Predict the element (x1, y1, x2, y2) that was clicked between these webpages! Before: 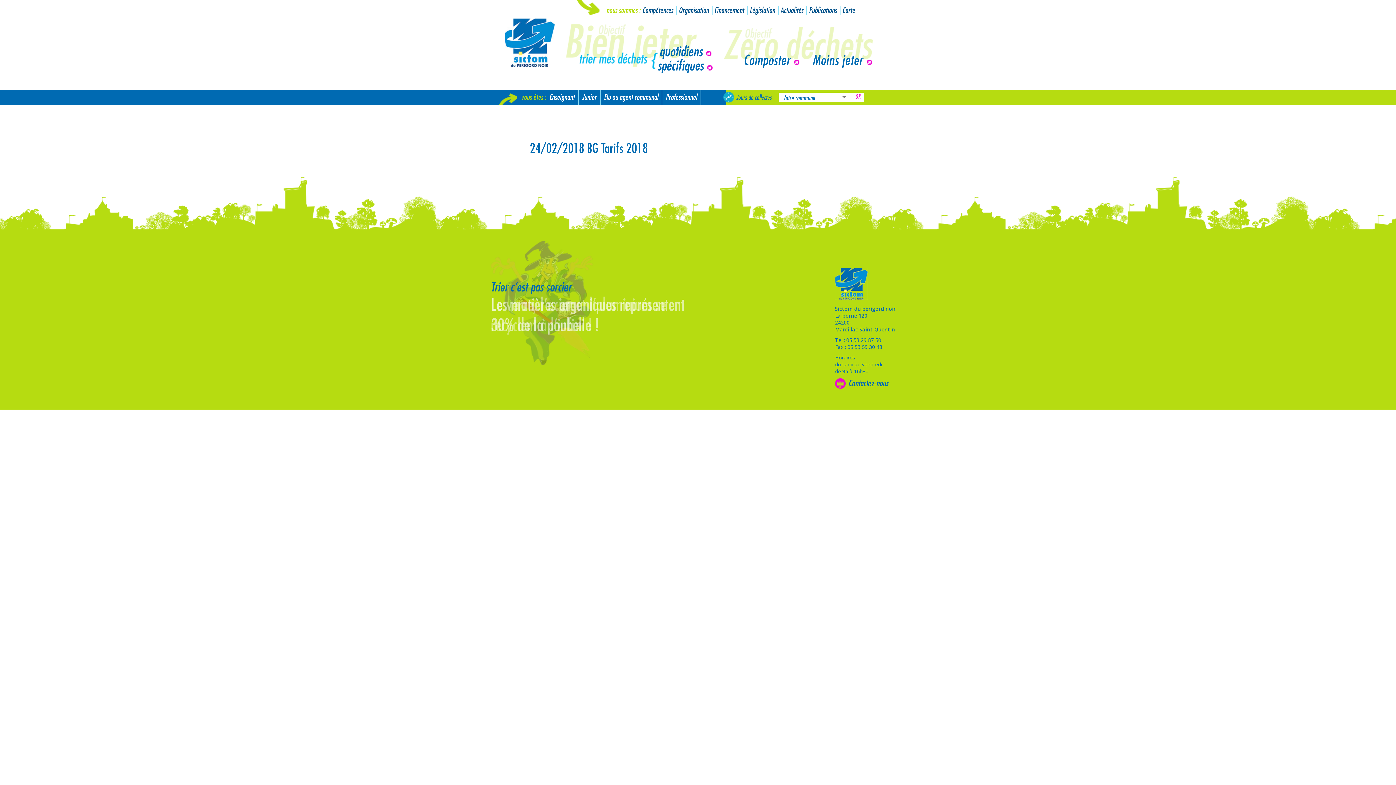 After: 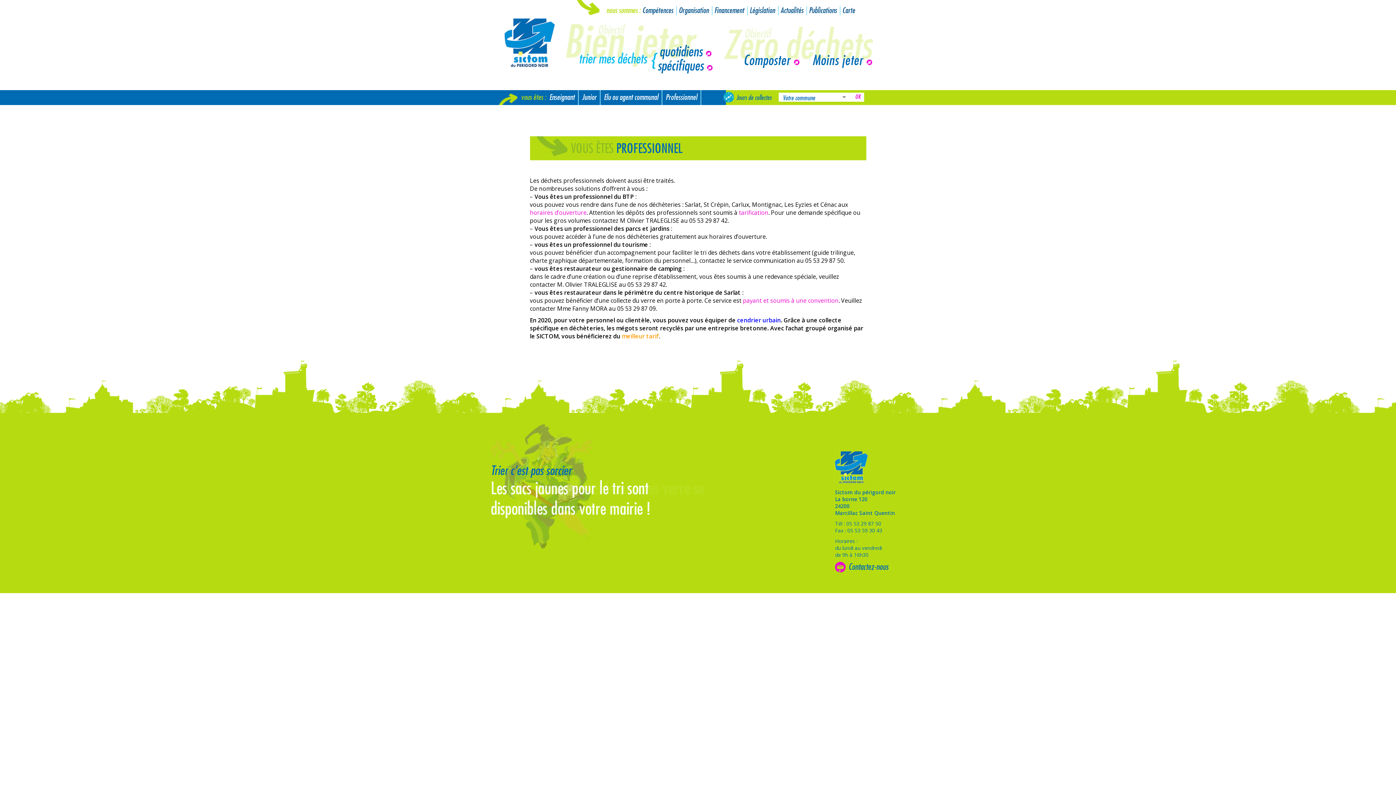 Action: label: Professionnel bbox: (662, 90, 700, 105)